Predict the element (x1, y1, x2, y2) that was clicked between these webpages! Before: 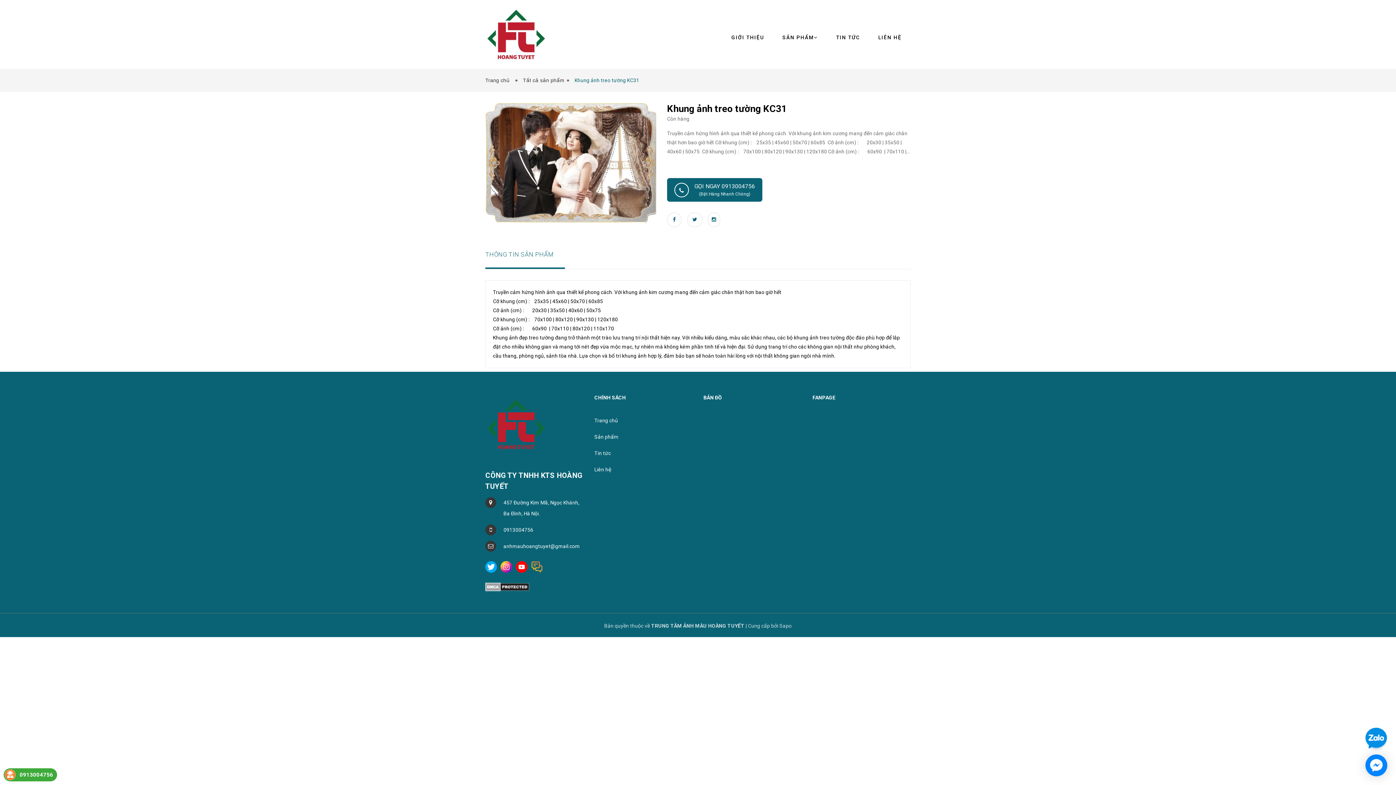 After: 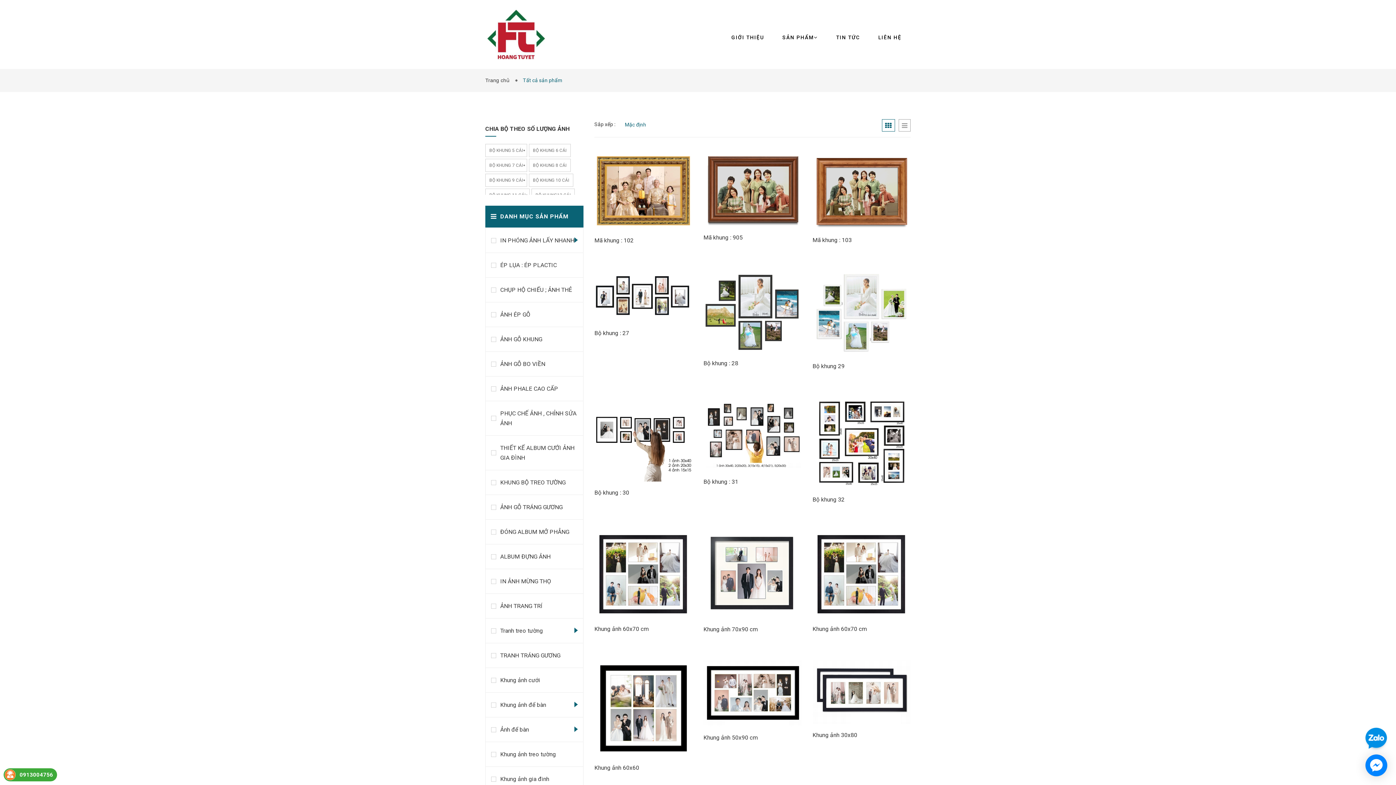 Action: bbox: (594, 429, 692, 445) label: Sản phẩm